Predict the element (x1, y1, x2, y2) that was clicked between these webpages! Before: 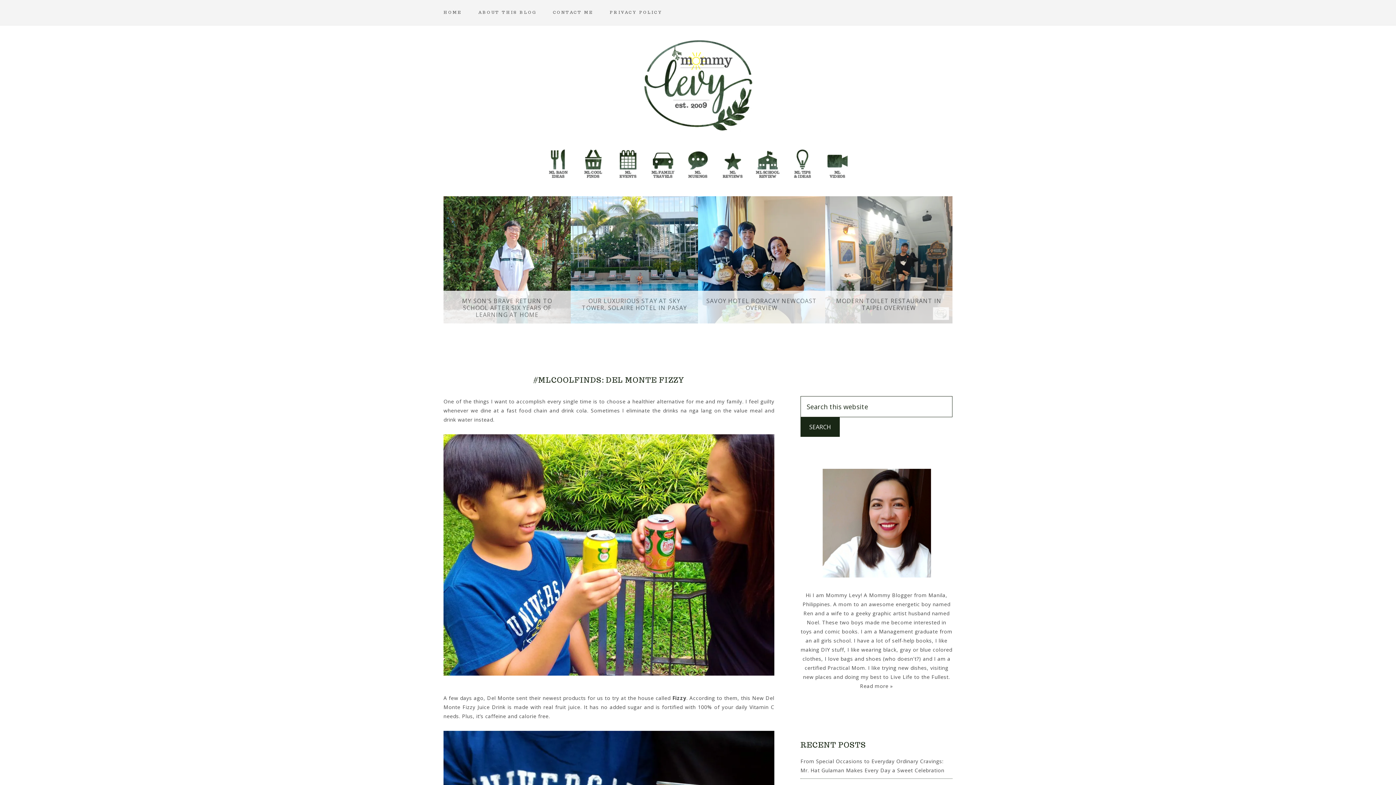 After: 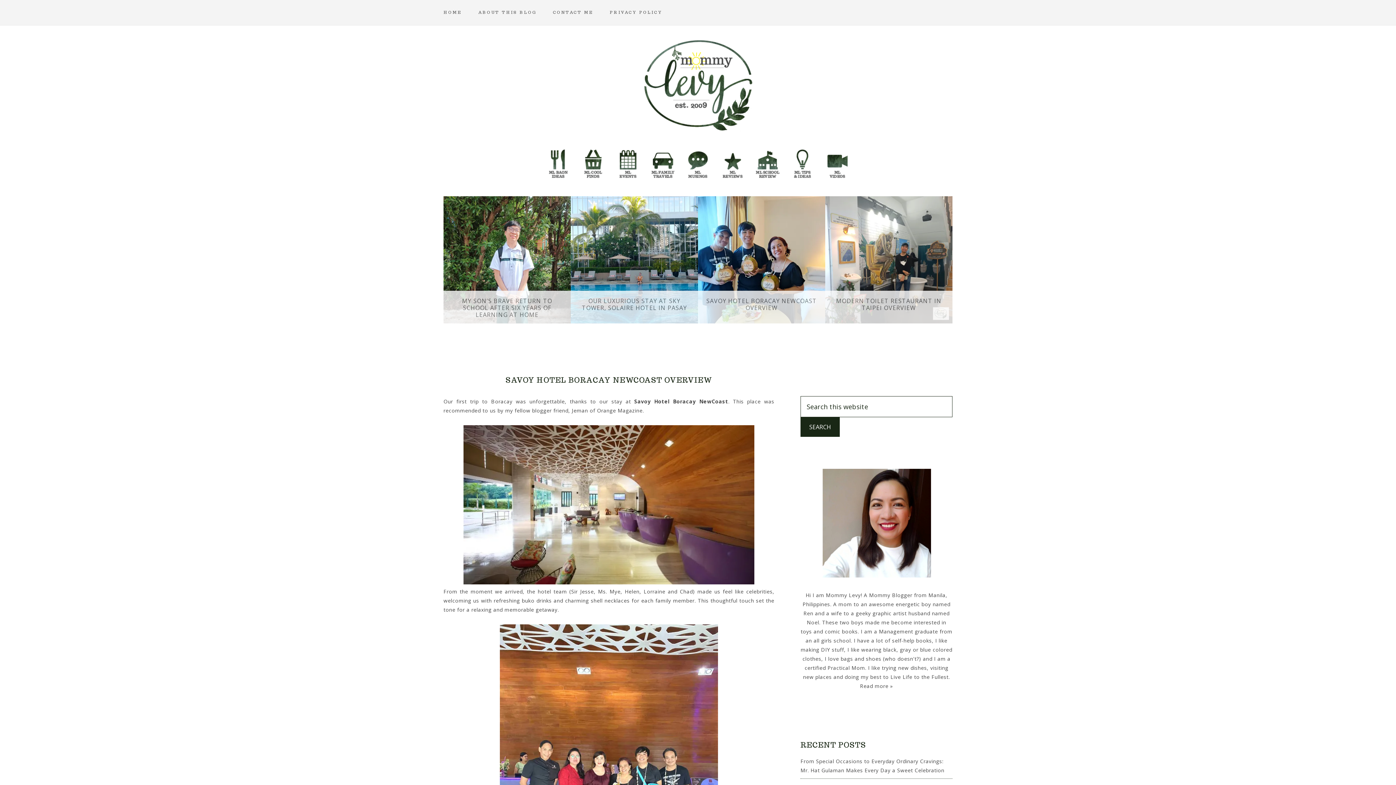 Action: label: SAVOY HOTEL BORACAY NEWCOAST OVERVIEW bbox: (698, 290, 825, 323)